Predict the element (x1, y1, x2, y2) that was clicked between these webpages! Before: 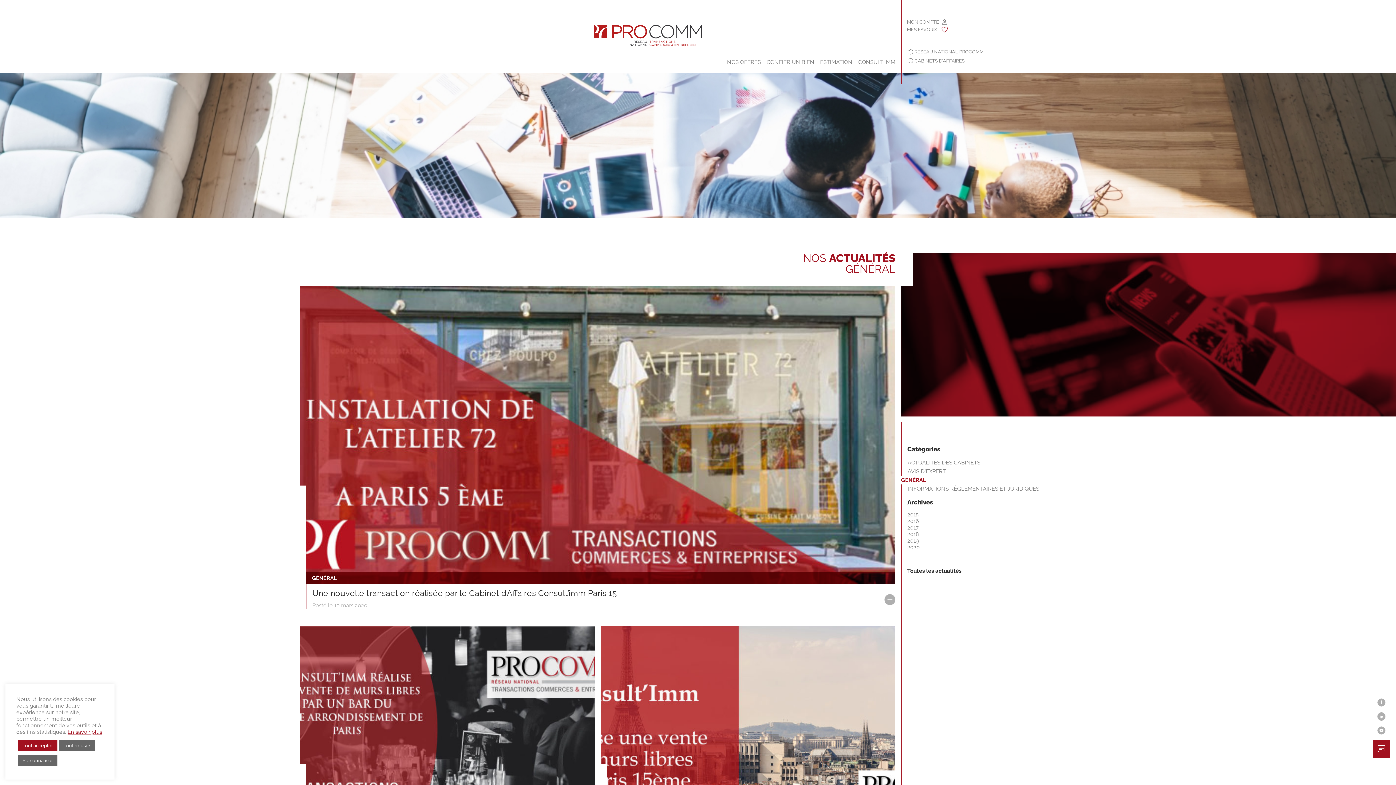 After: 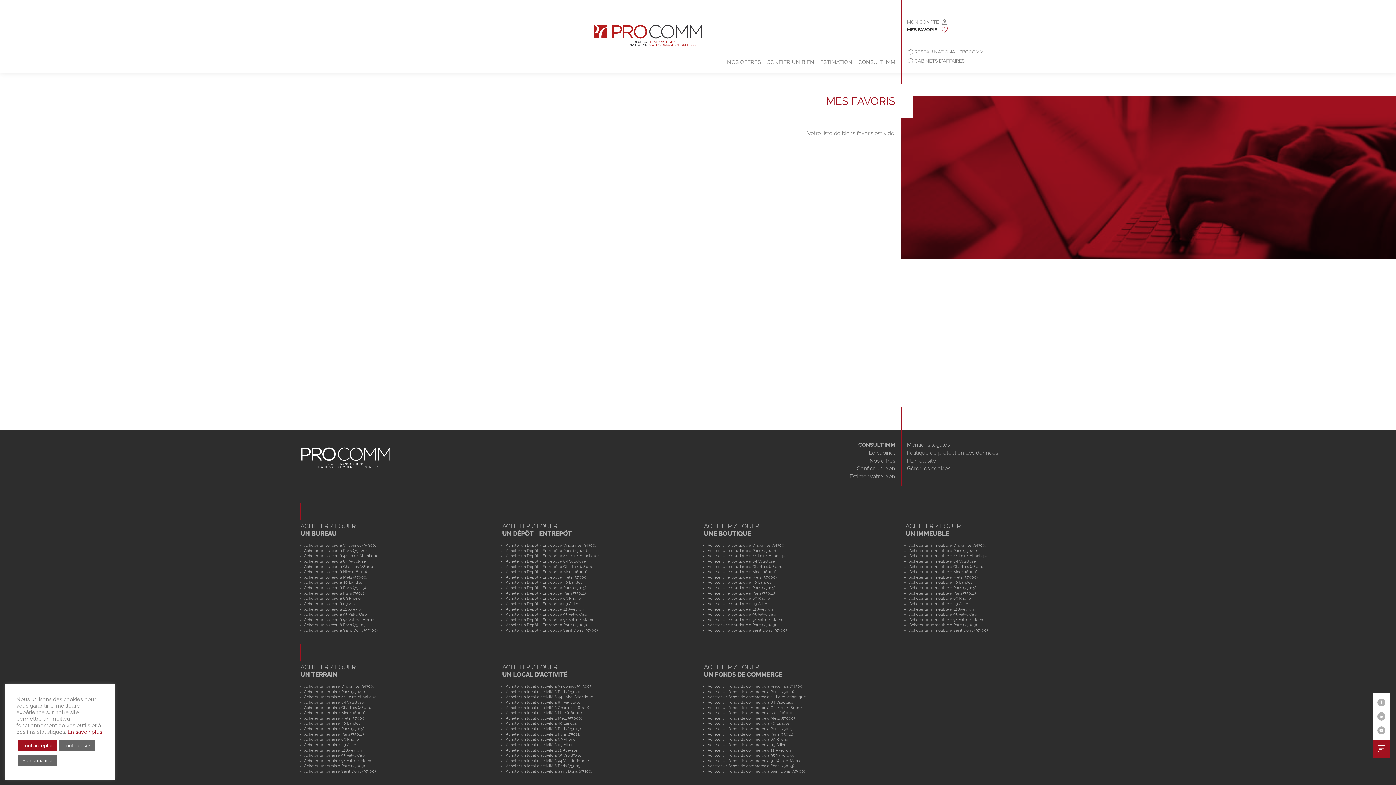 Action: label: MES FAVORIS bbox: (907, 25, 948, 33)